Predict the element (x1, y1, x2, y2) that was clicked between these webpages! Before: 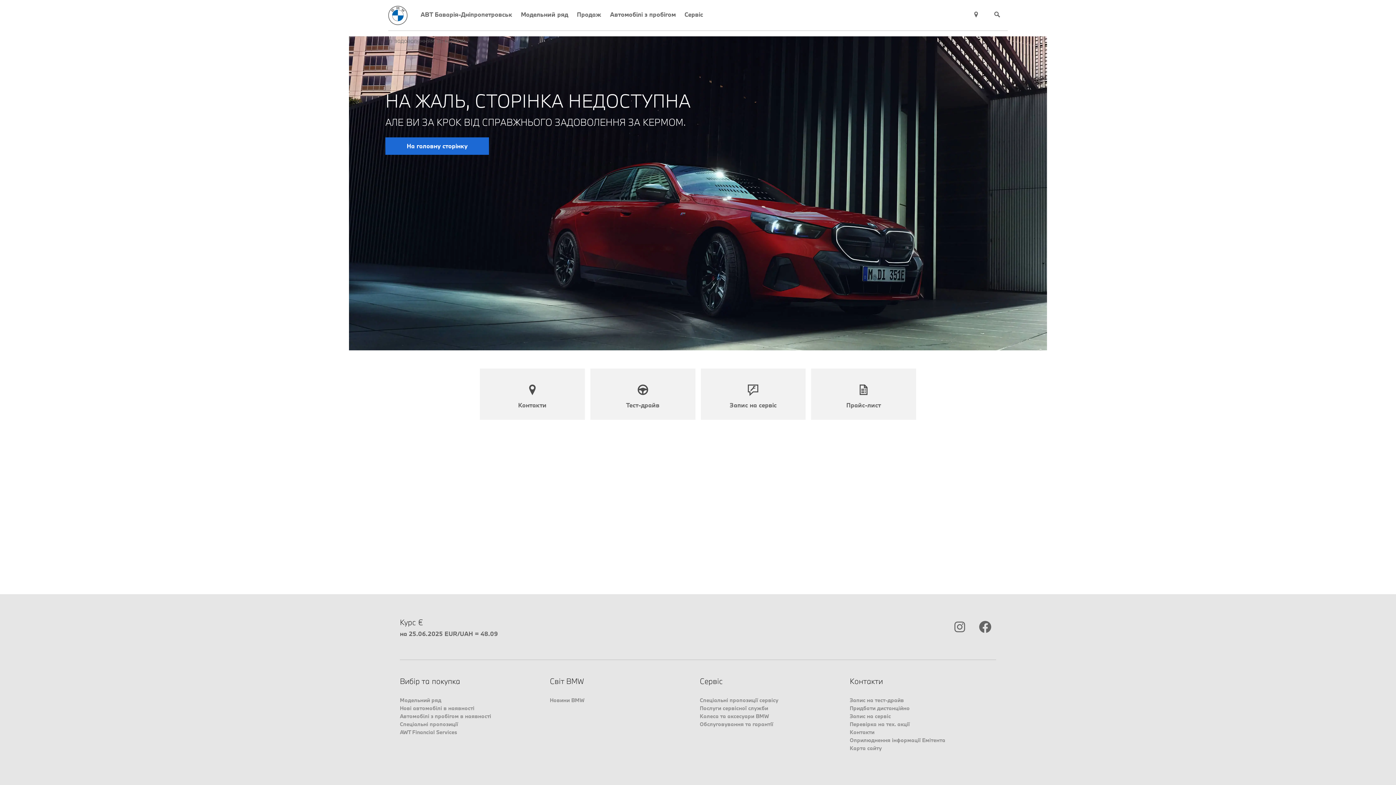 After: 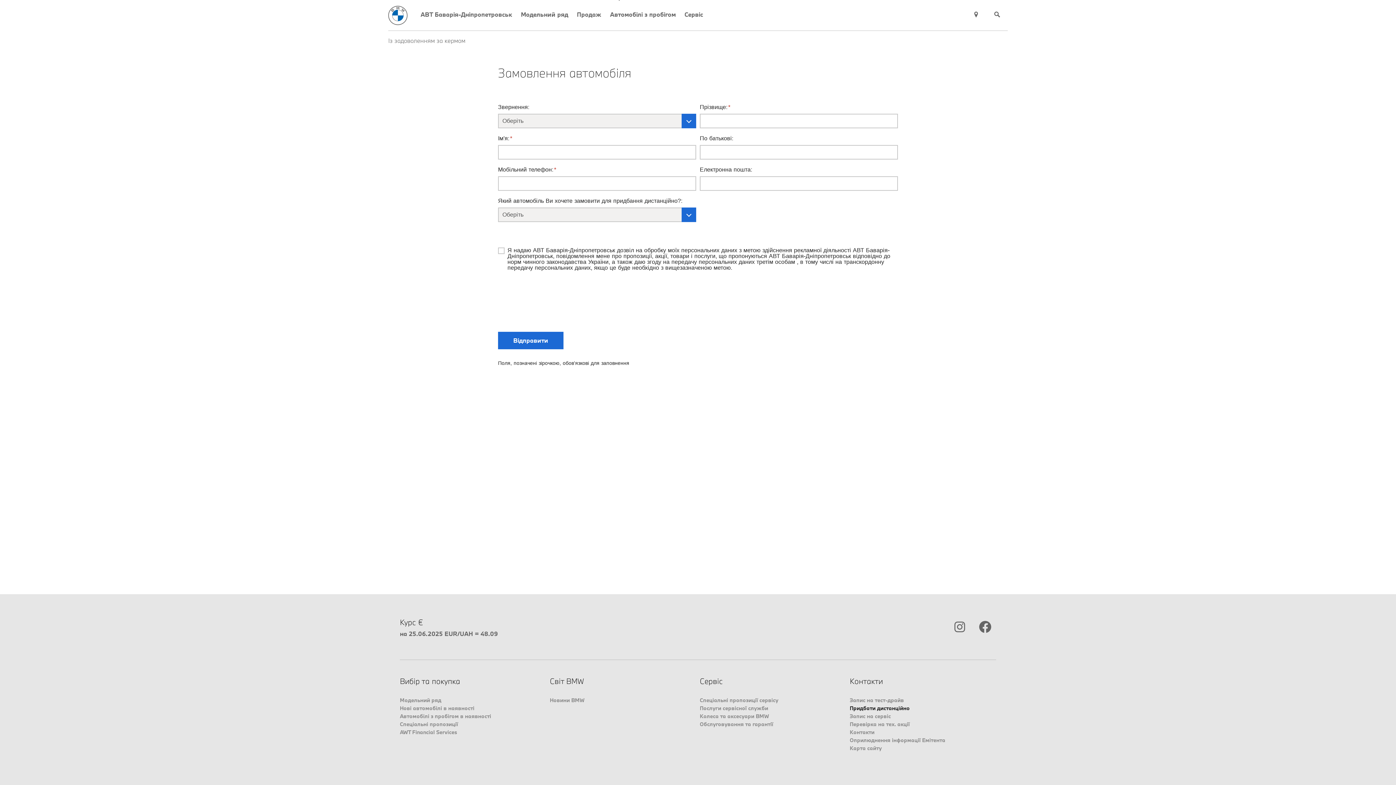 Action: bbox: (850, 704, 996, 712) label: Придбати дистанційно